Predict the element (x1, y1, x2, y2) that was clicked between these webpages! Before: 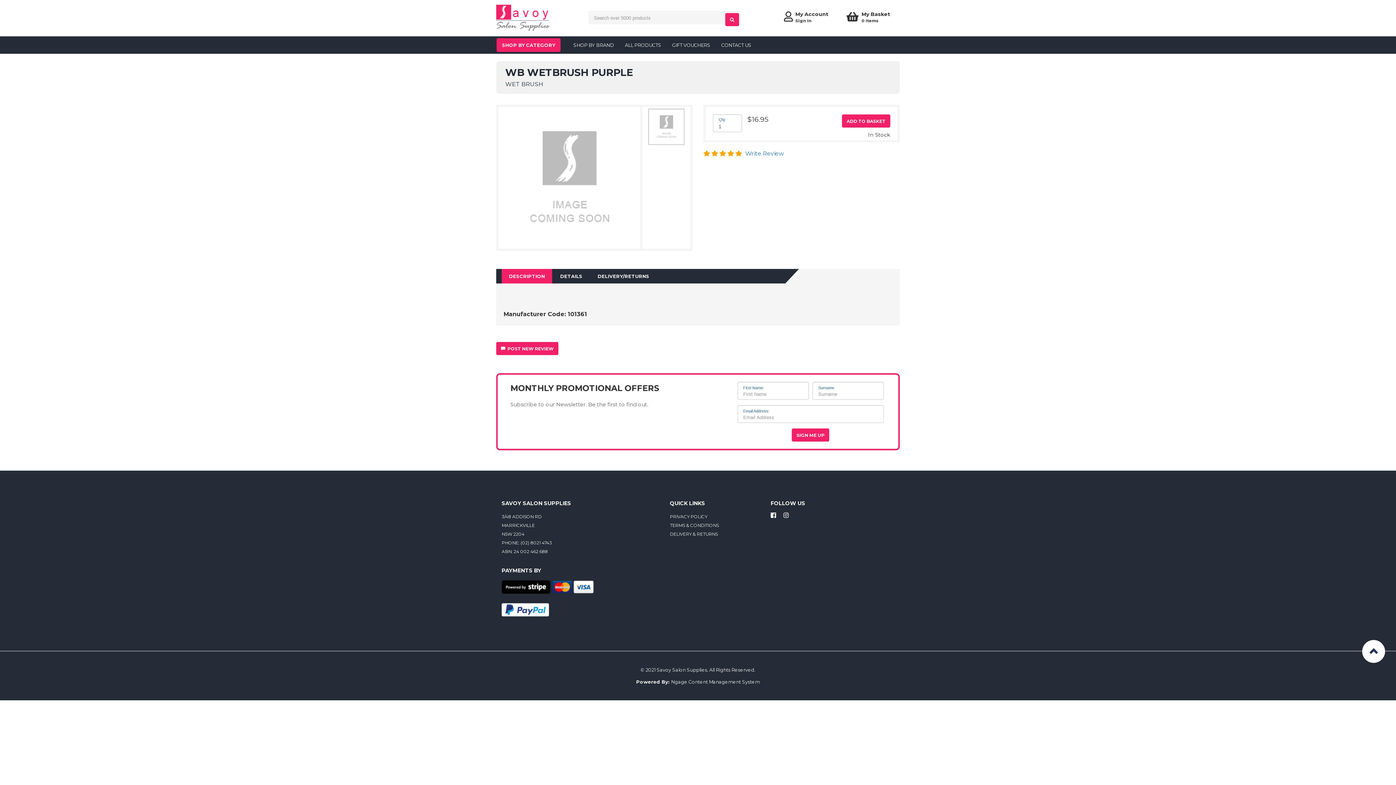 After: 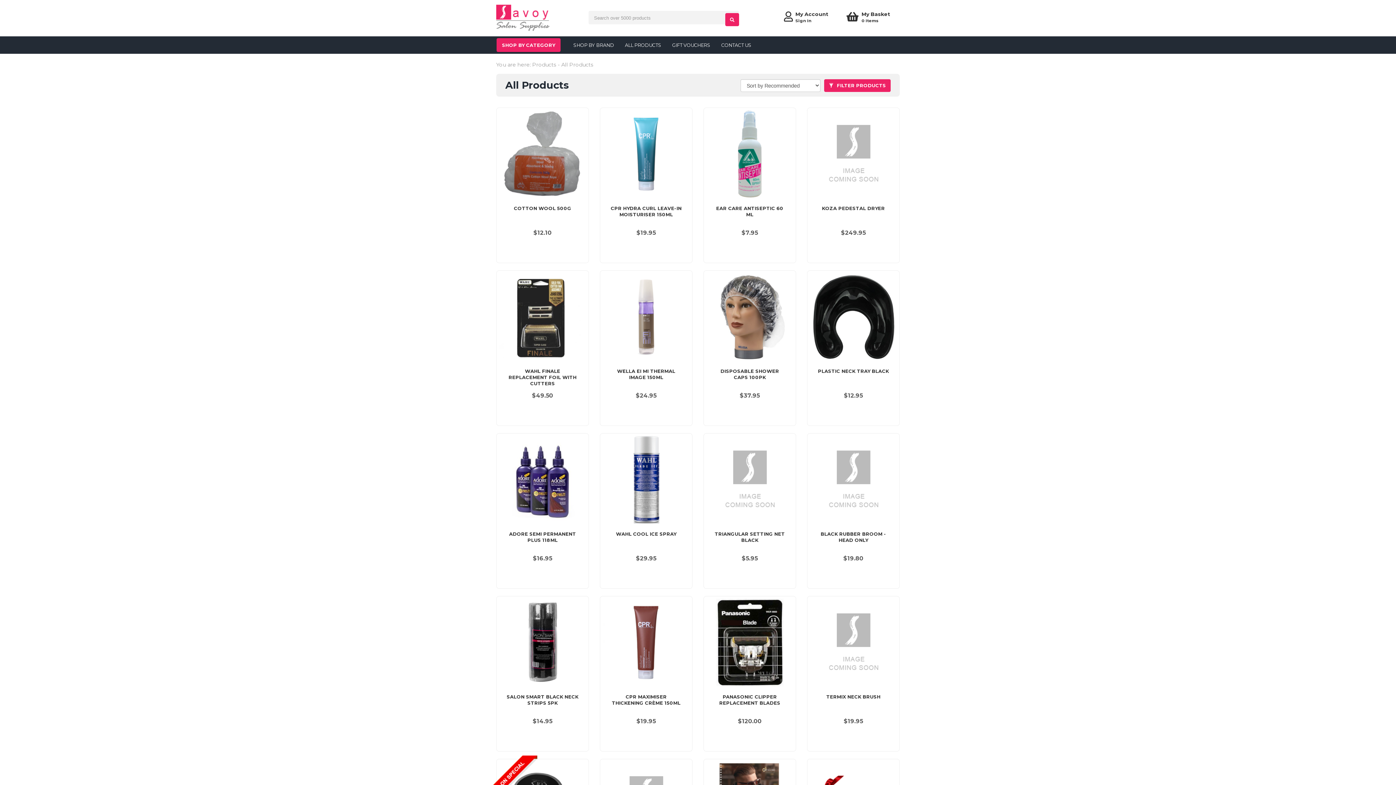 Action: bbox: (619, 38, 666, 52) label: ALL PRODUCTS